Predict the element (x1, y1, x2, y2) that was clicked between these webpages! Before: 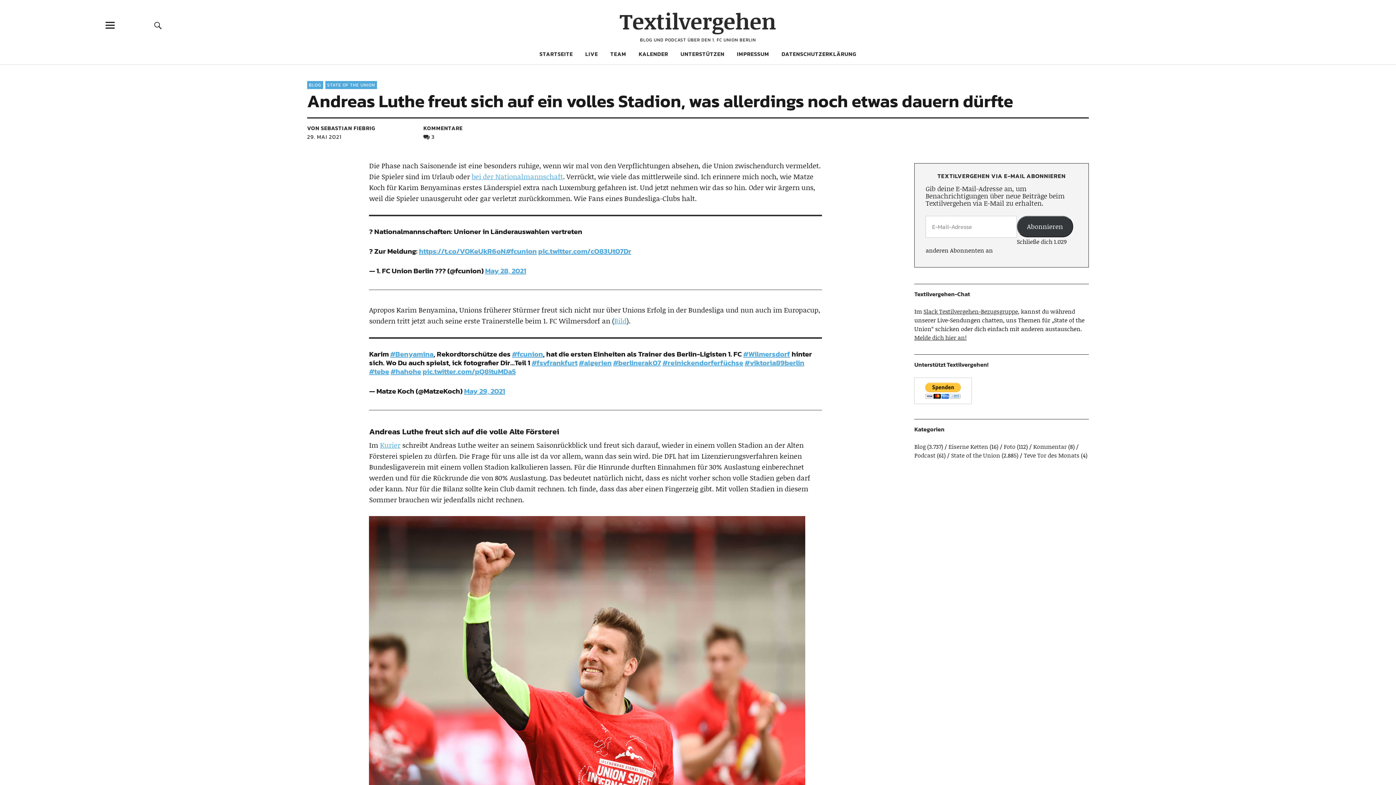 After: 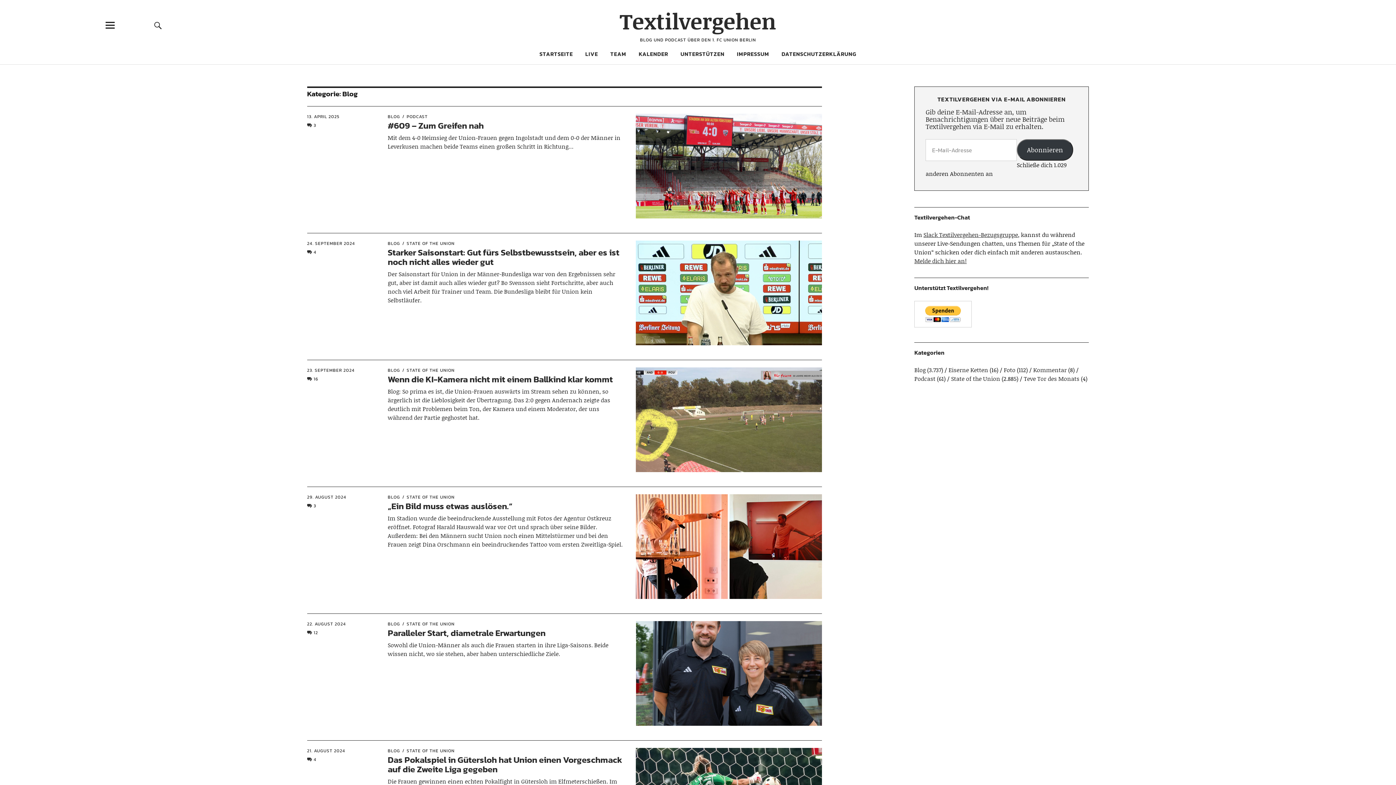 Action: label: BLOG bbox: (307, 81, 323, 89)